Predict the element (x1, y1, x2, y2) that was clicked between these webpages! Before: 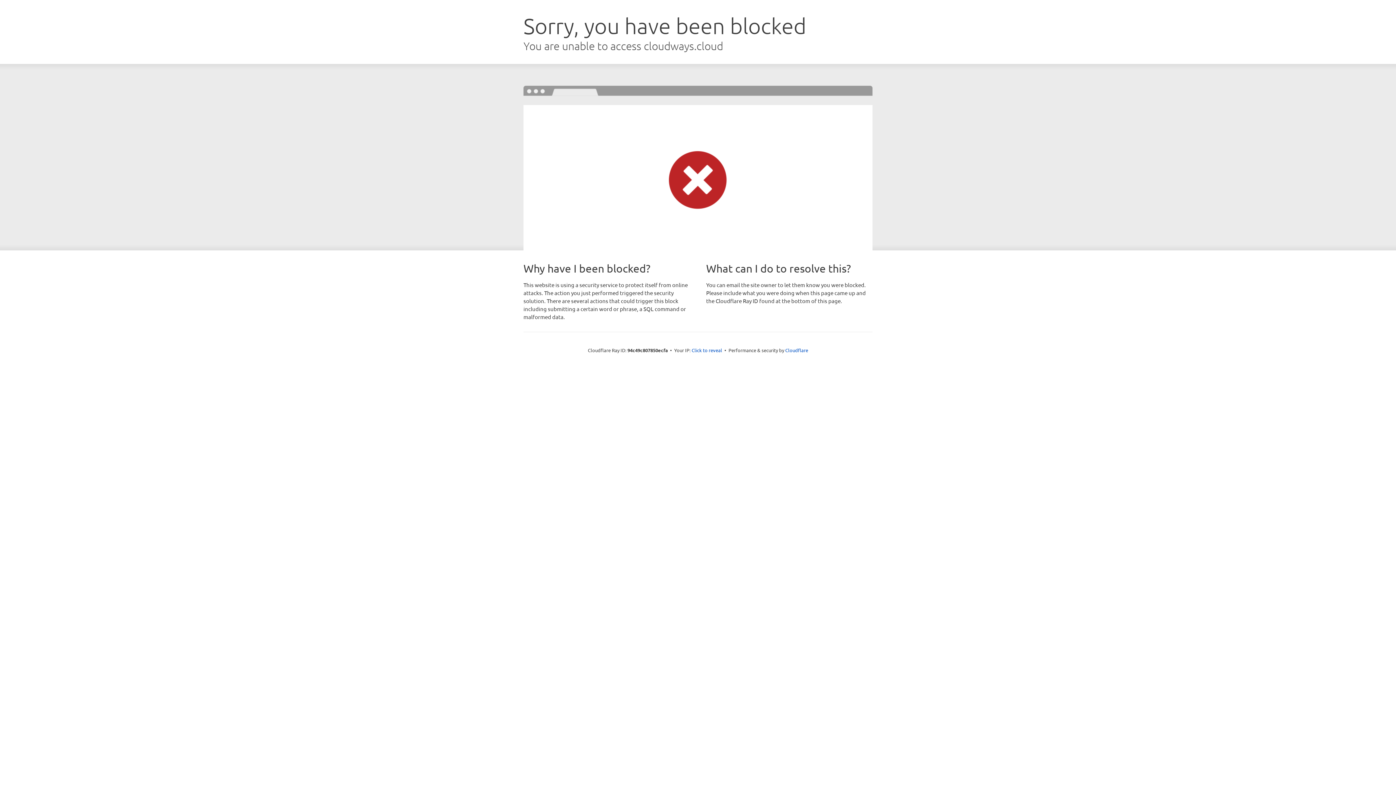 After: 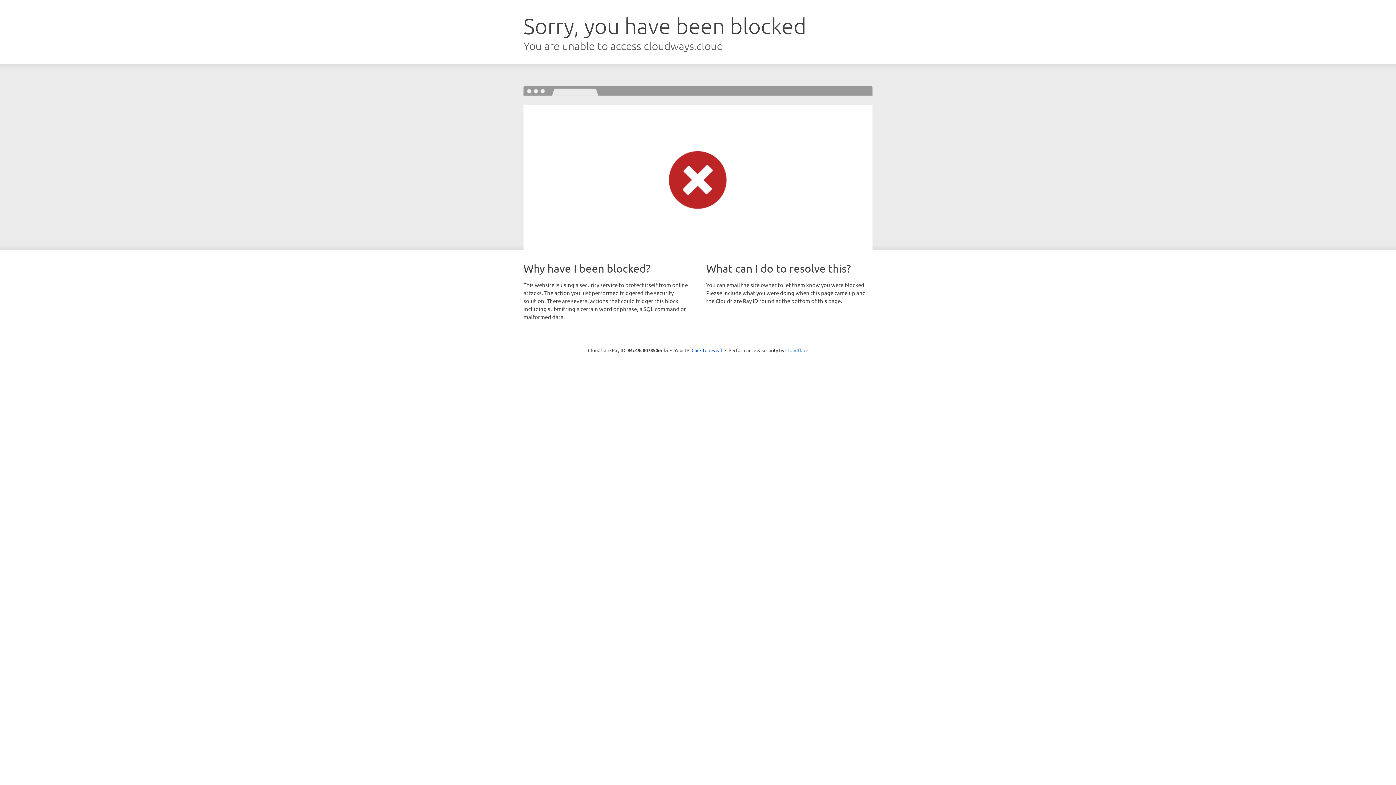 Action: label: Cloudflare bbox: (785, 347, 808, 353)